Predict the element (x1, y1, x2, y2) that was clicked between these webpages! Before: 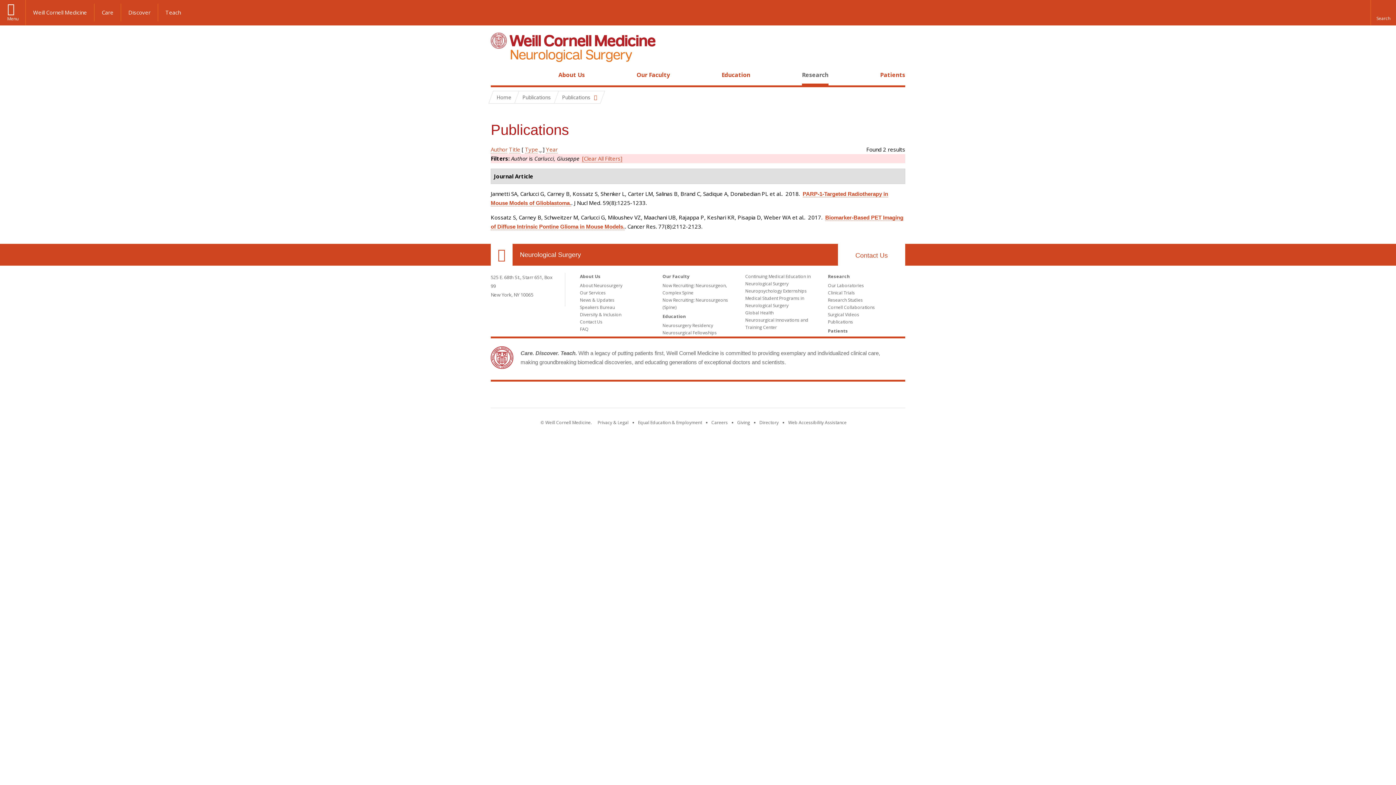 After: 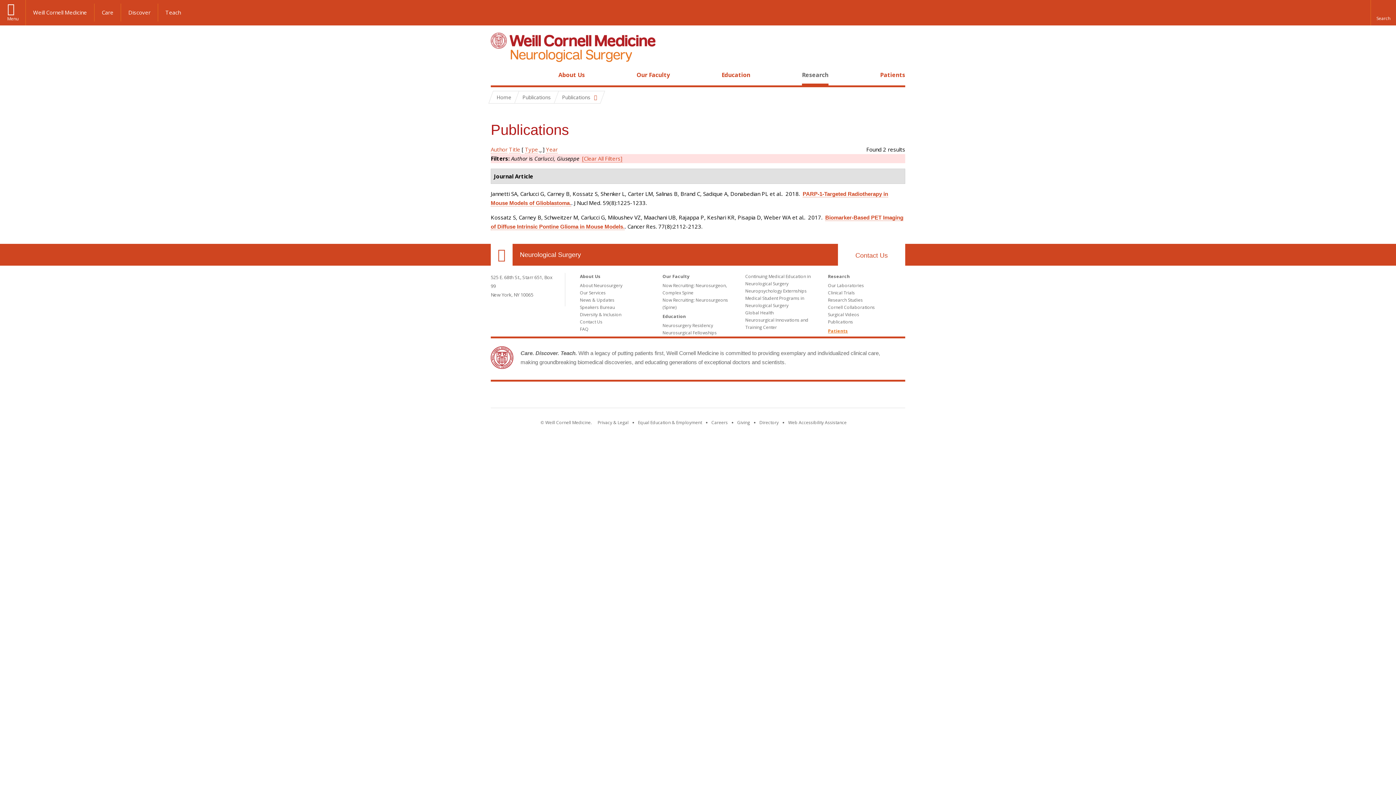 Action: label: Patients bbox: (828, 328, 848, 334)